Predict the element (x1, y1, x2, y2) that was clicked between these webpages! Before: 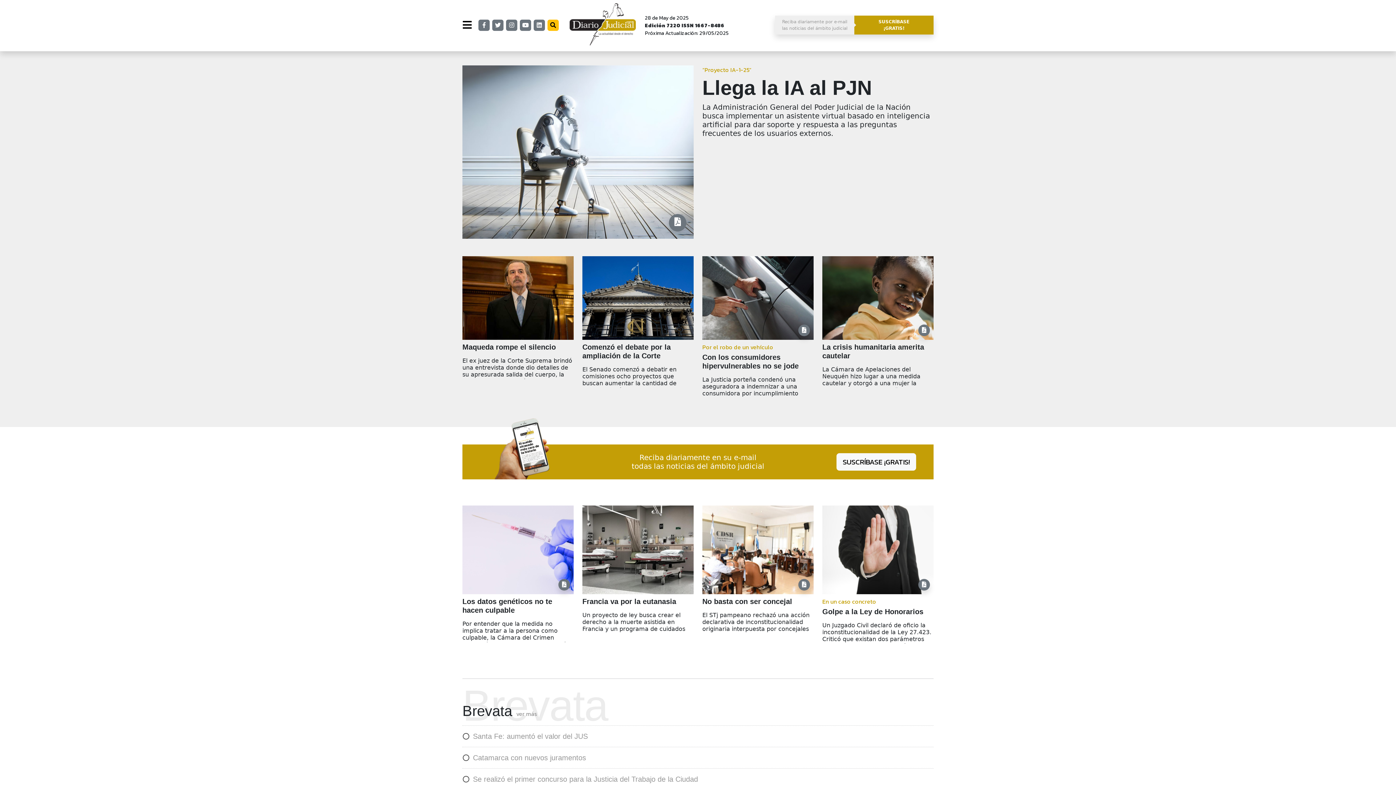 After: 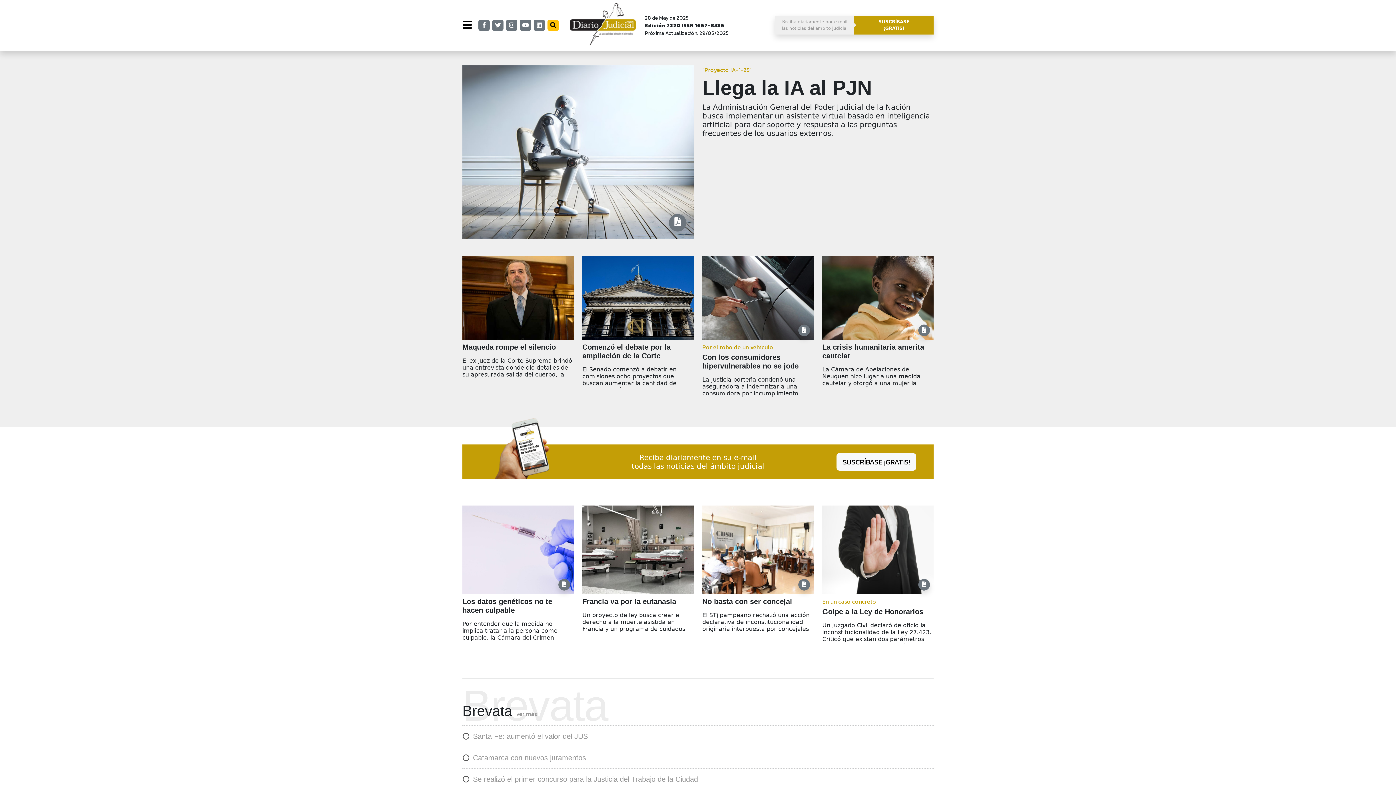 Action: bbox: (569, 40, 636, 46)